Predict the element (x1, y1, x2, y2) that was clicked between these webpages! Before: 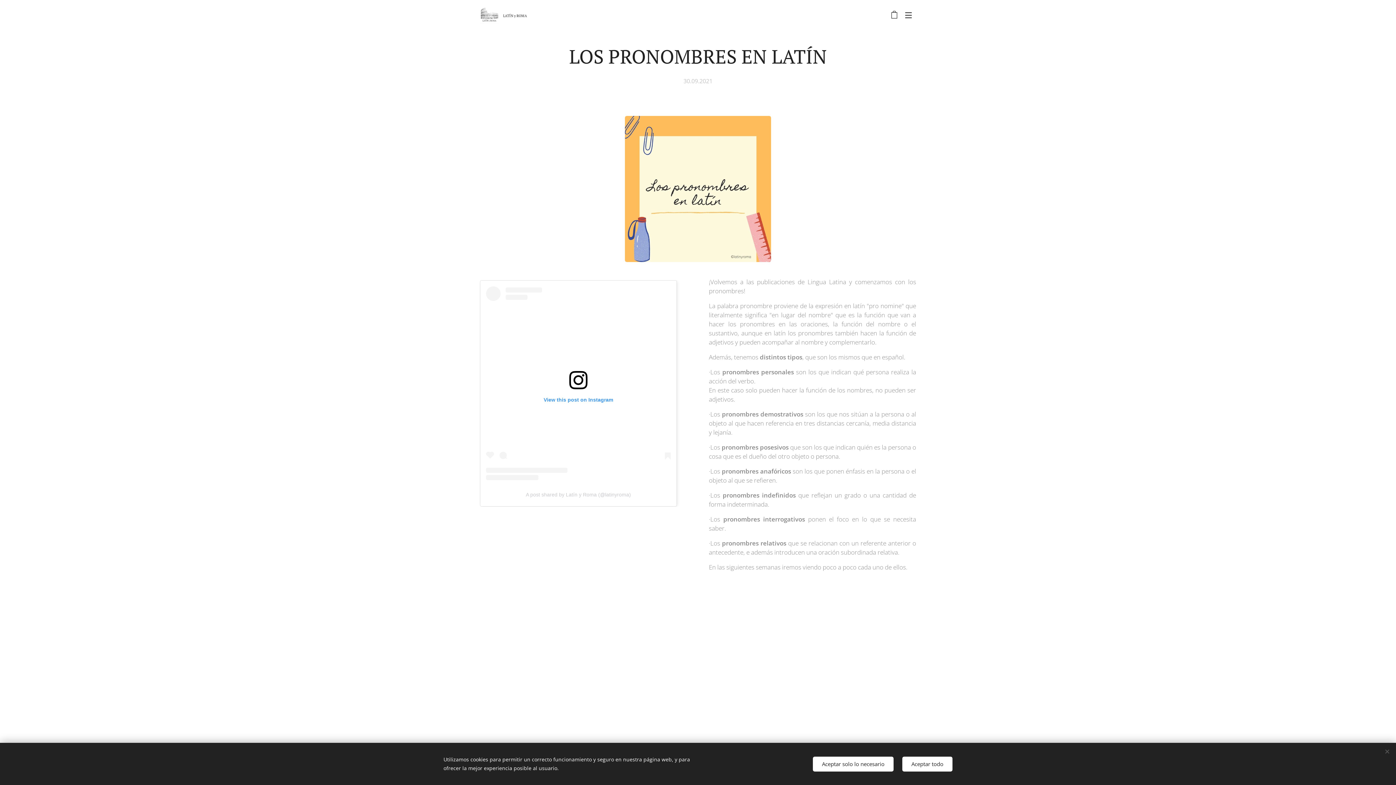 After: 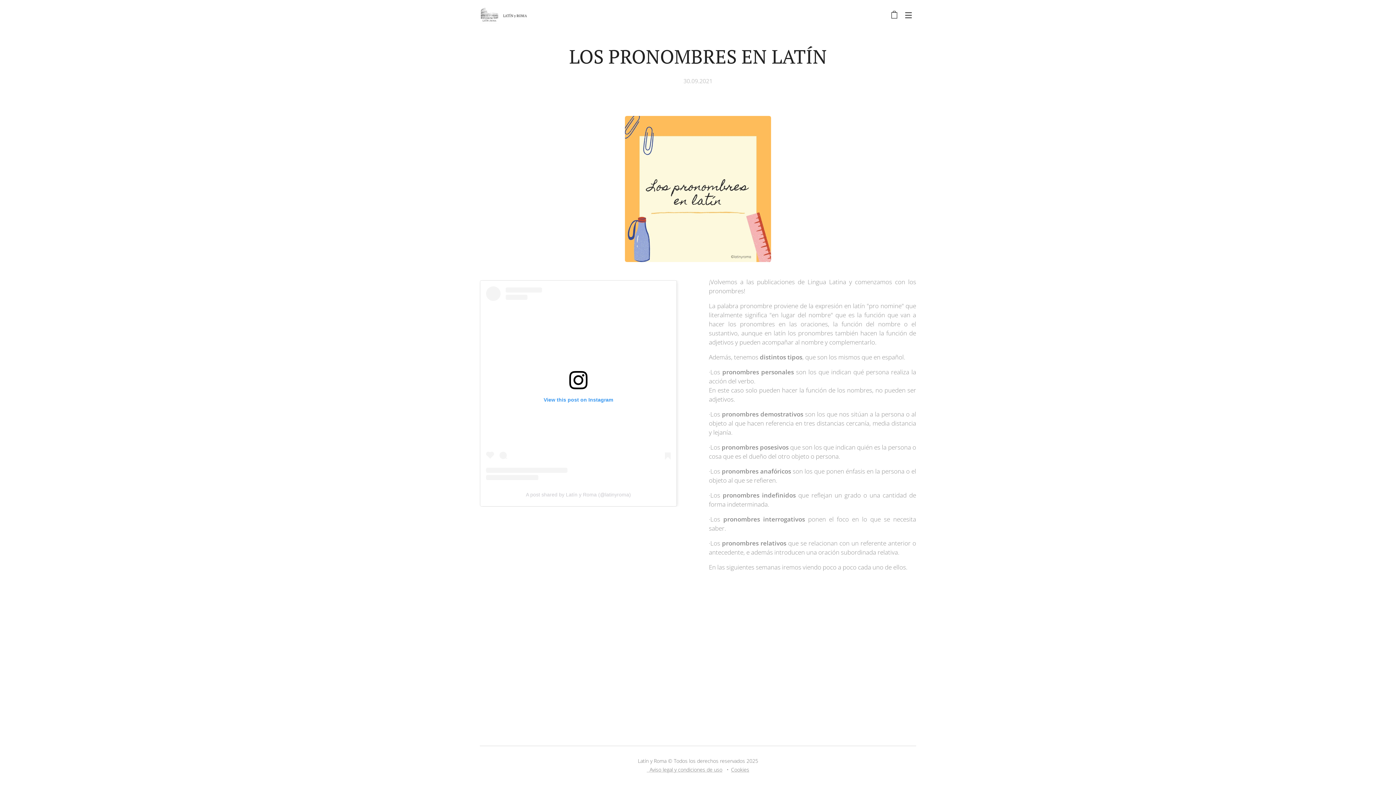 Action: bbox: (813, 756, 893, 771) label: Aceptar solo lo necesario